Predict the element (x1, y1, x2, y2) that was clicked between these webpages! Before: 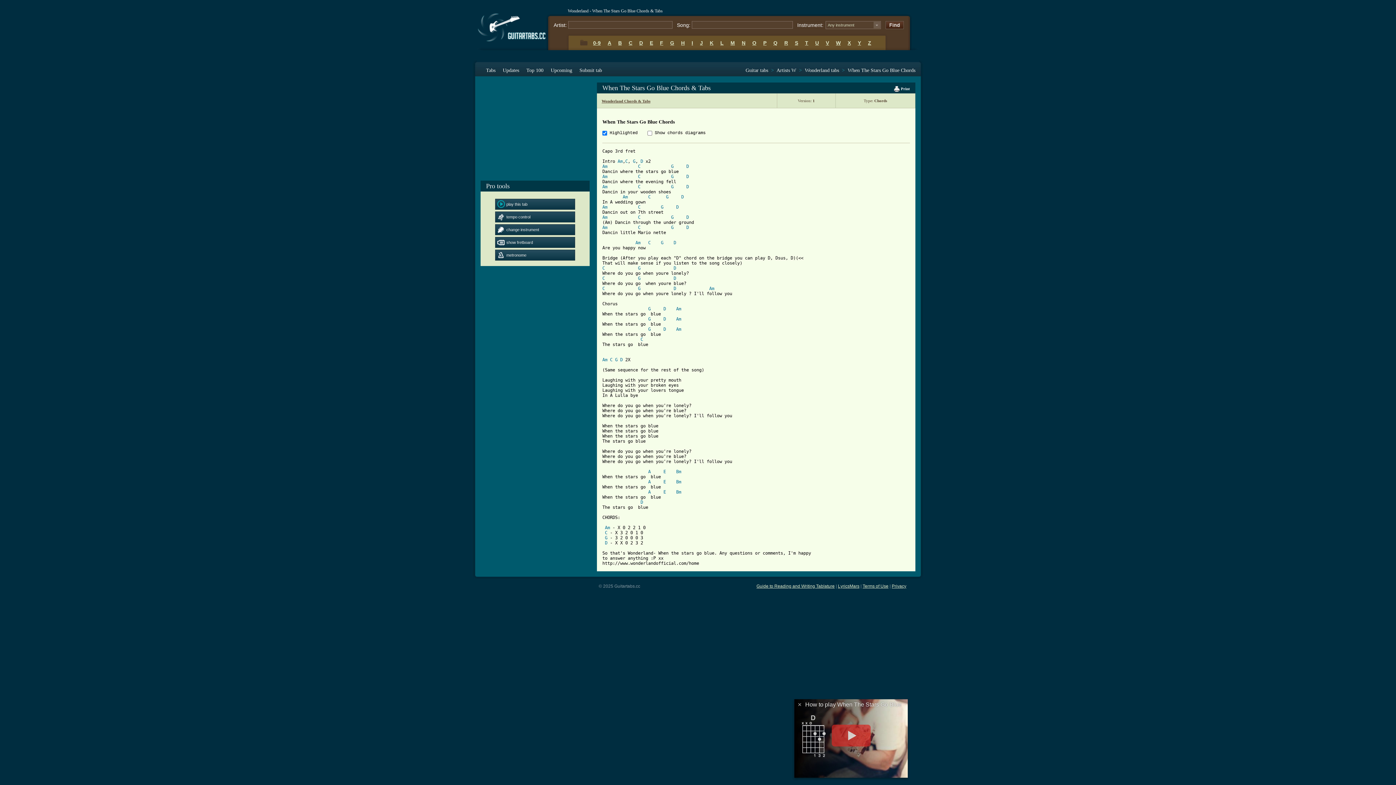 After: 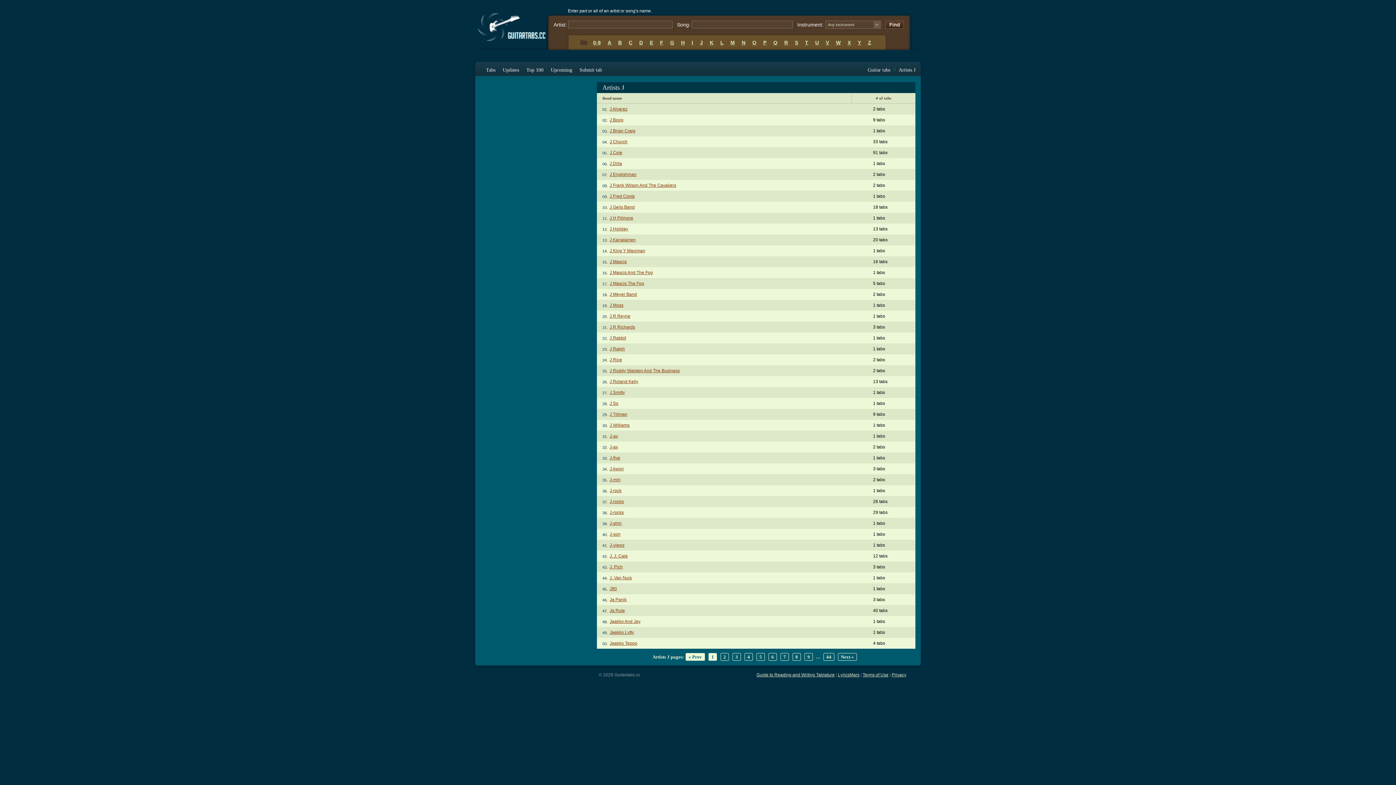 Action: label: J bbox: (697, 35, 706, 50)